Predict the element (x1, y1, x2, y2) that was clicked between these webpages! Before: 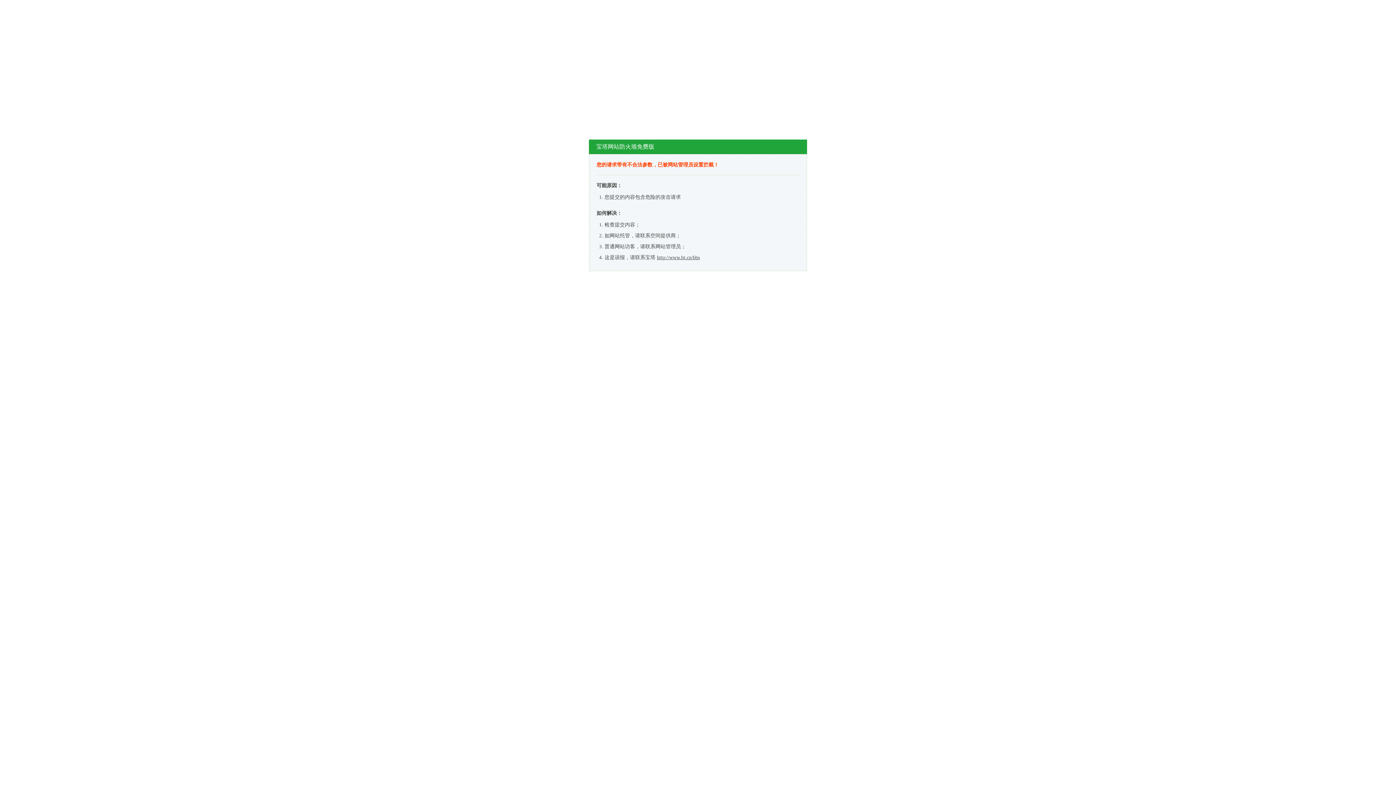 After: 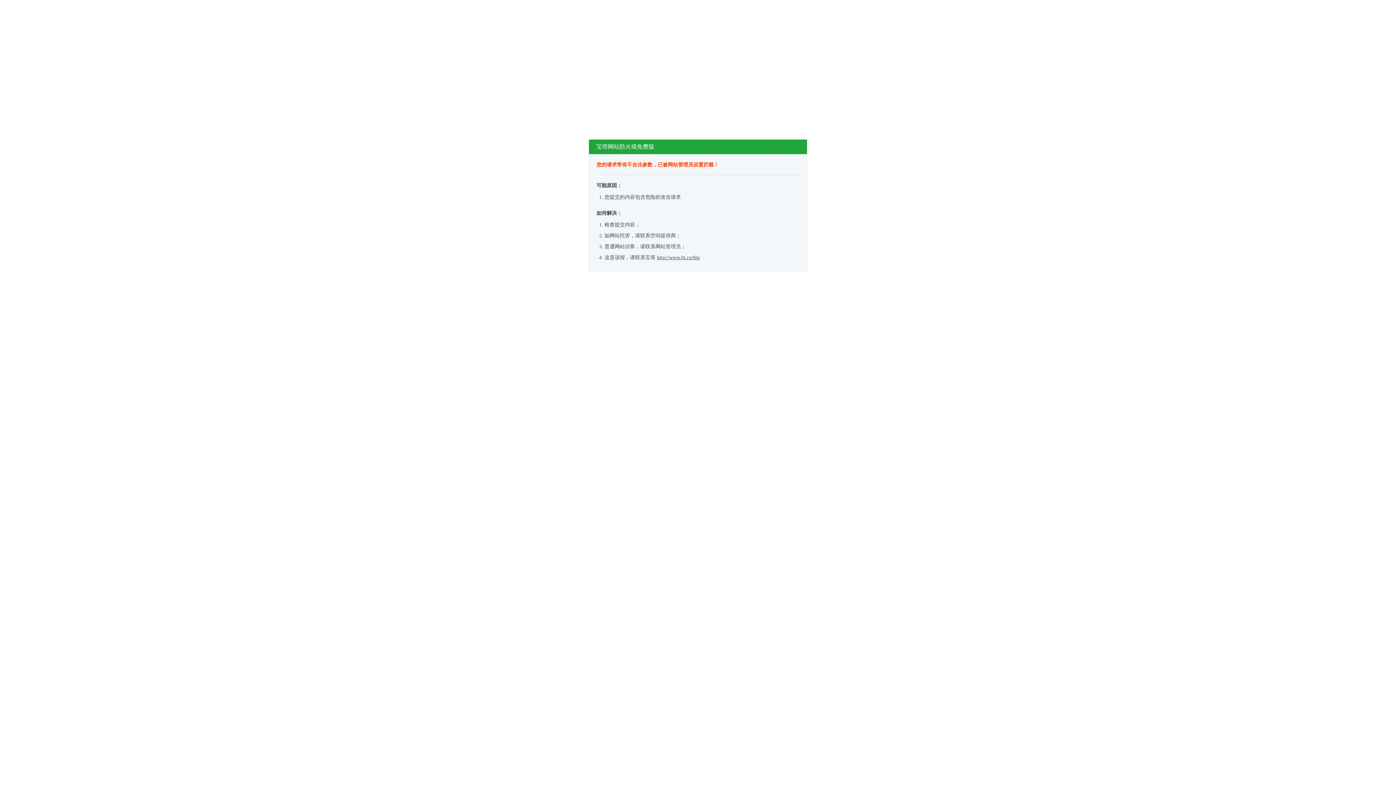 Action: label: http://www.bt.cn/bbs bbox: (657, 254, 700, 260)